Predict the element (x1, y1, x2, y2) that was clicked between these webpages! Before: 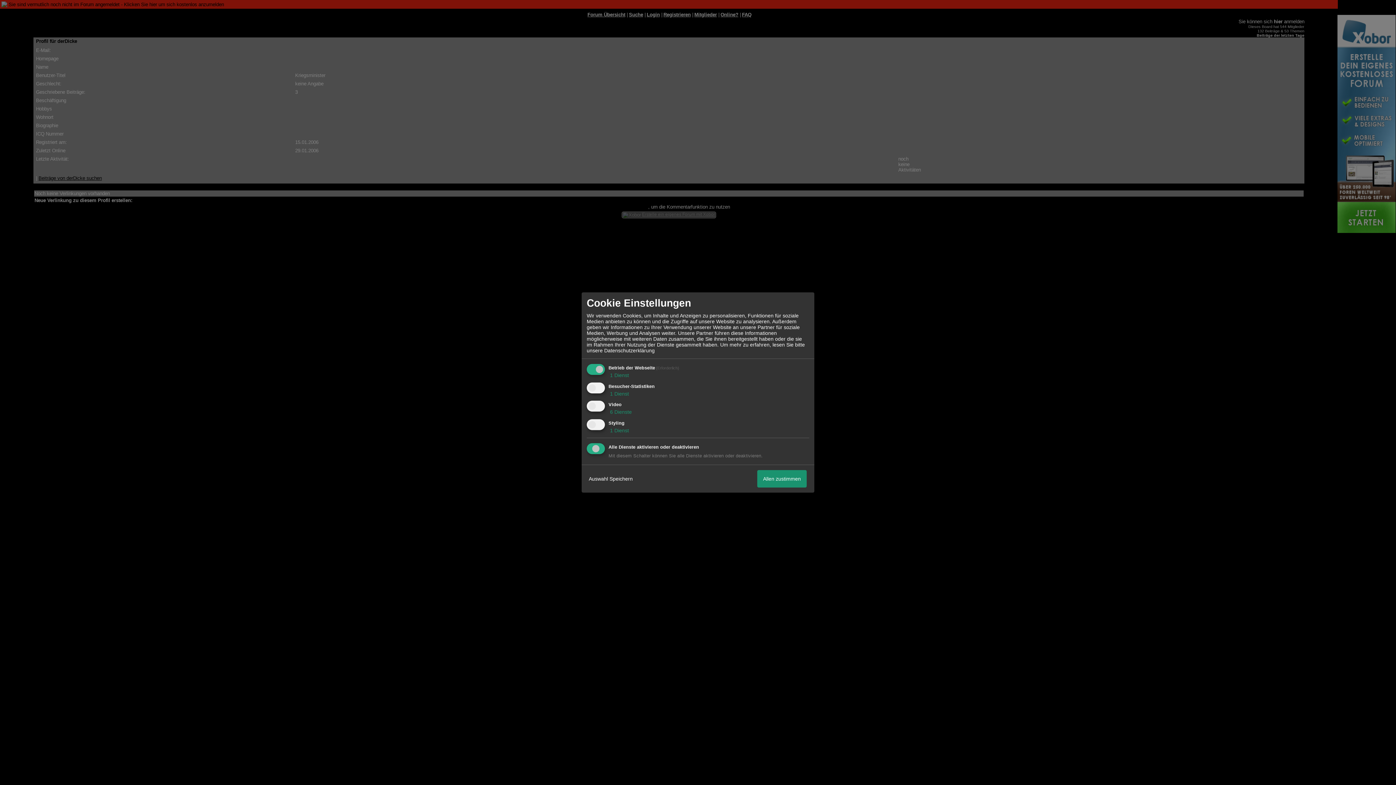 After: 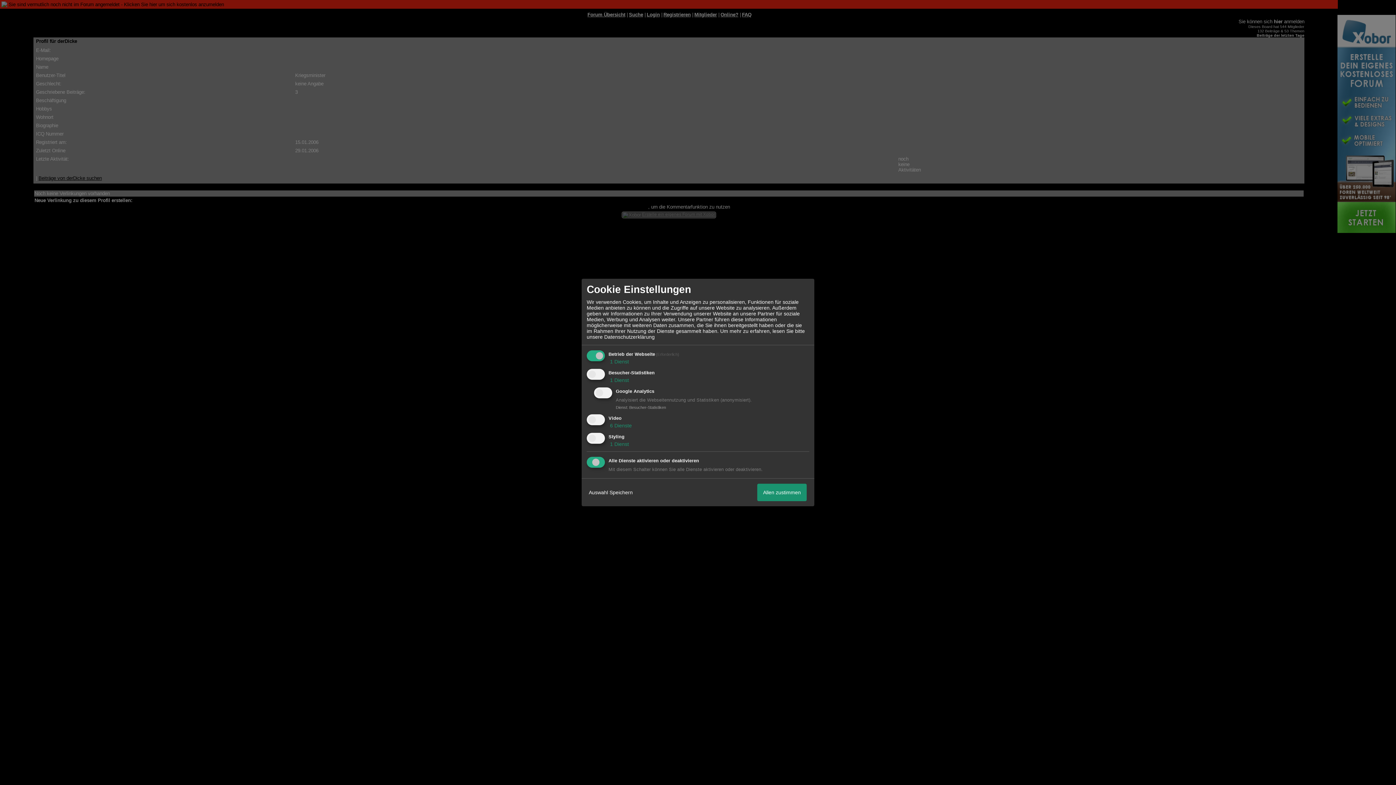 Action: label:  1 Dienst bbox: (608, 390, 629, 396)